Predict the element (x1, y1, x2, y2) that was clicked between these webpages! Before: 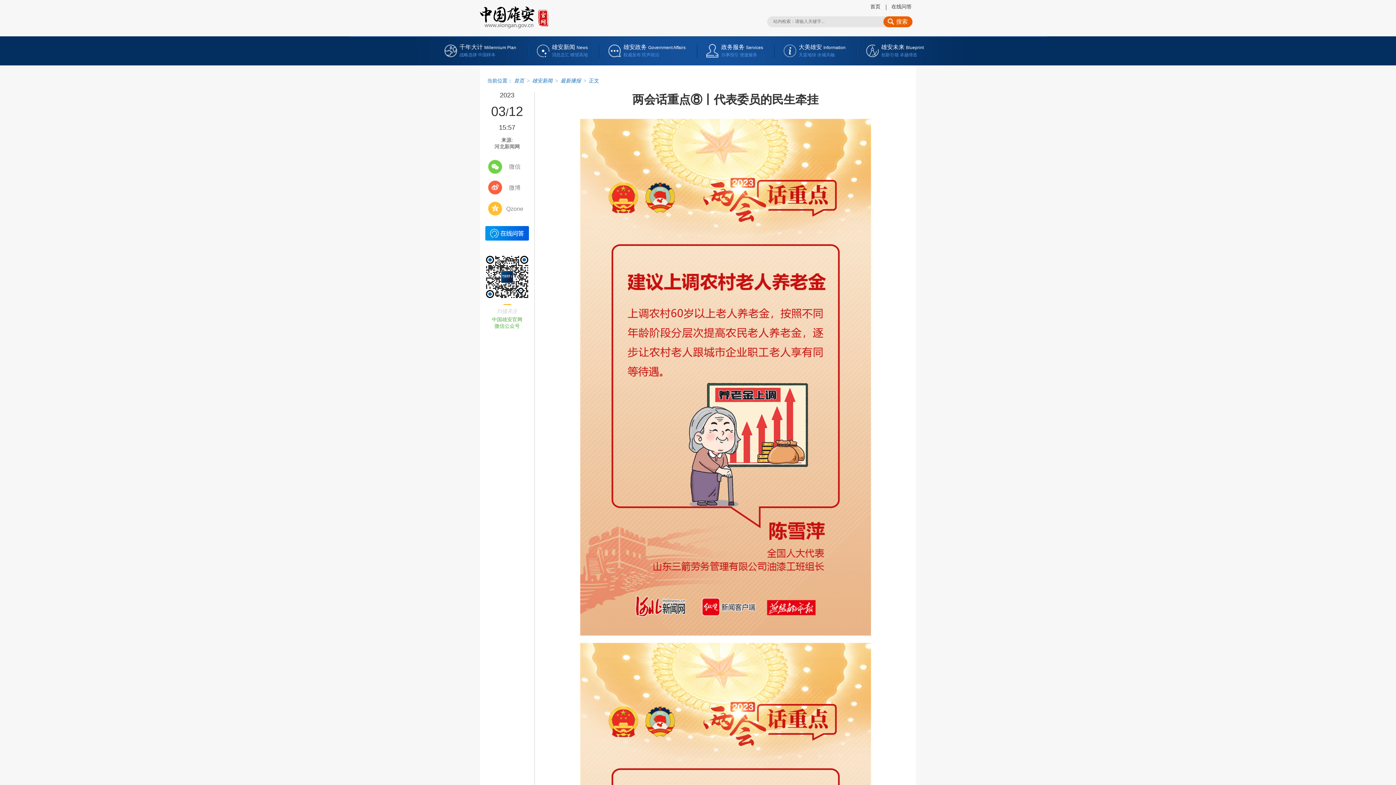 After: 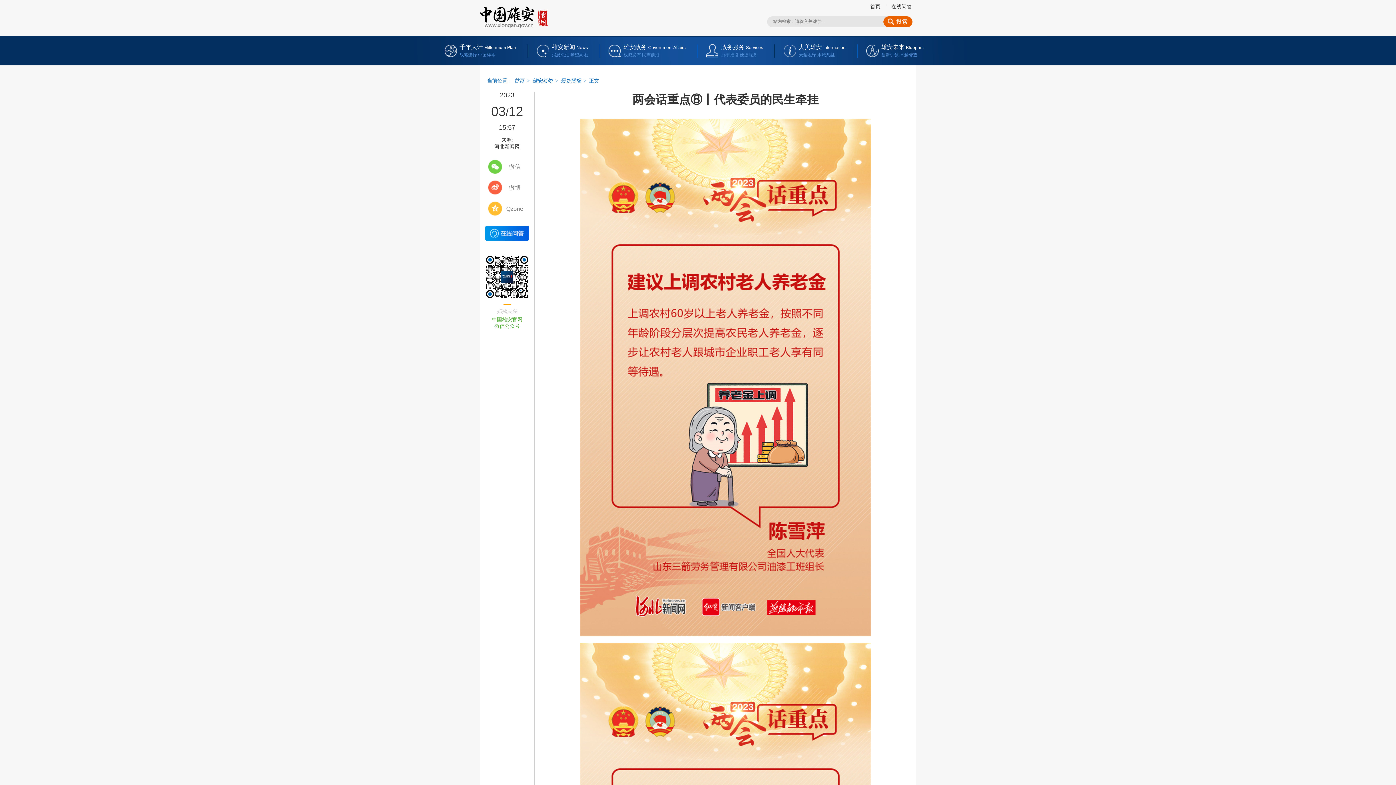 Action: bbox: (485, 229, 529, 236)